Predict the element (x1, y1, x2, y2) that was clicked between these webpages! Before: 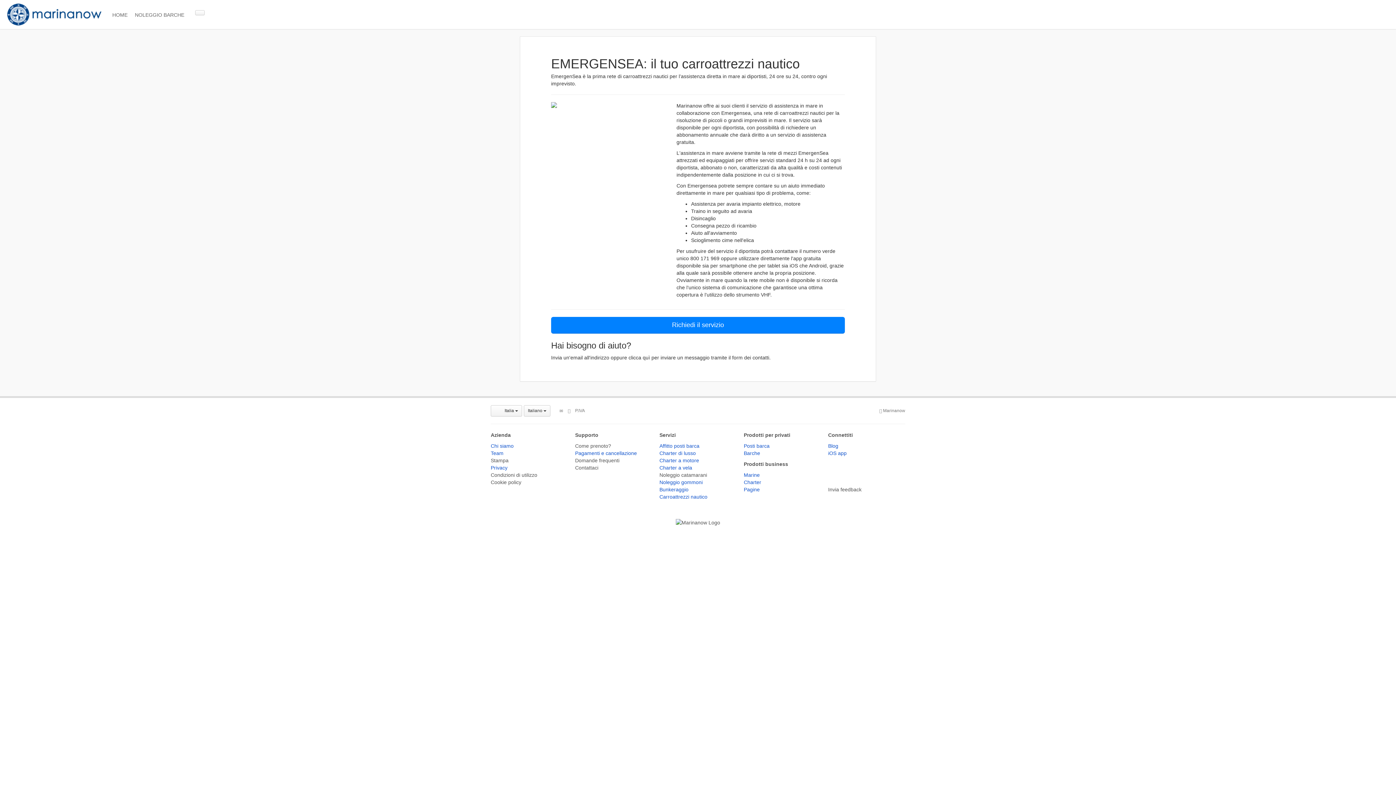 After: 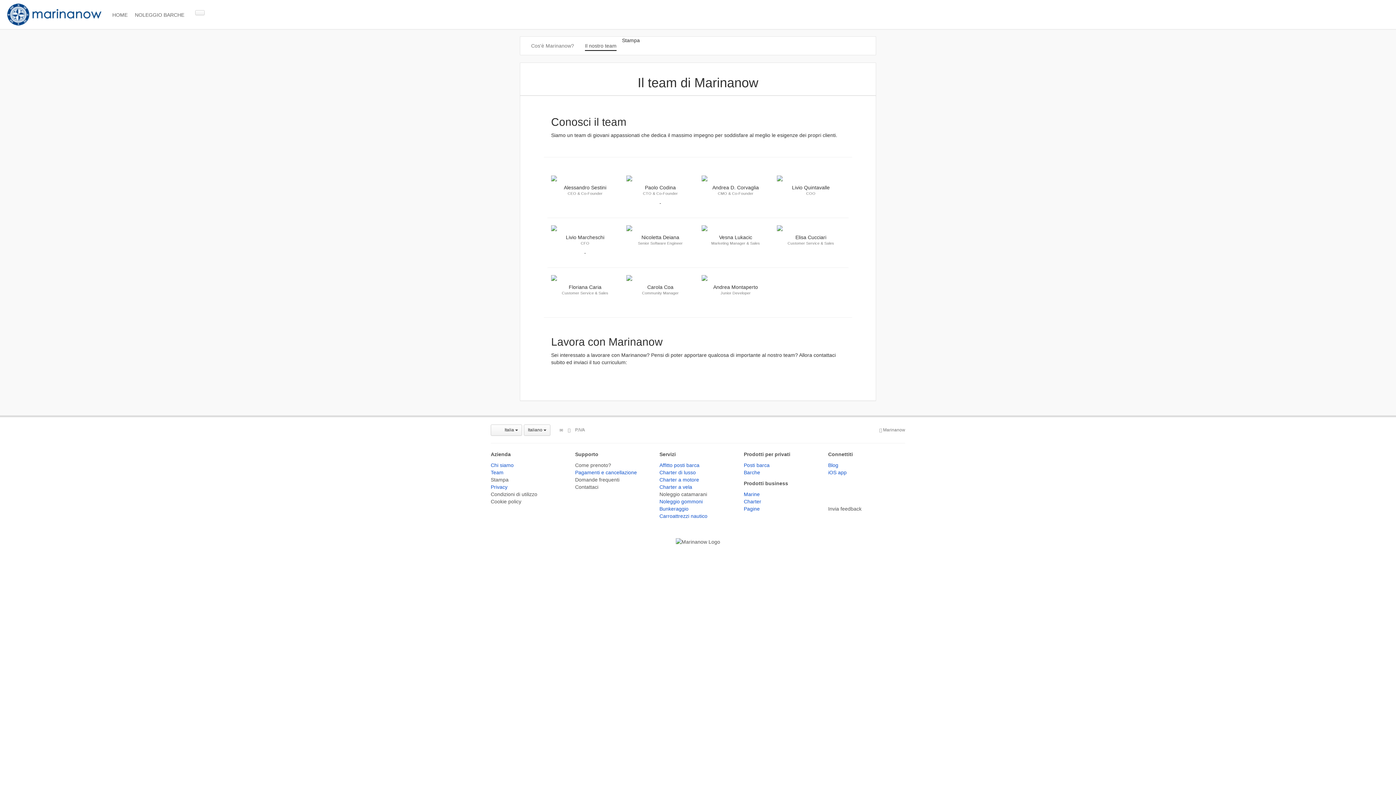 Action: bbox: (490, 450, 503, 456) label: Team